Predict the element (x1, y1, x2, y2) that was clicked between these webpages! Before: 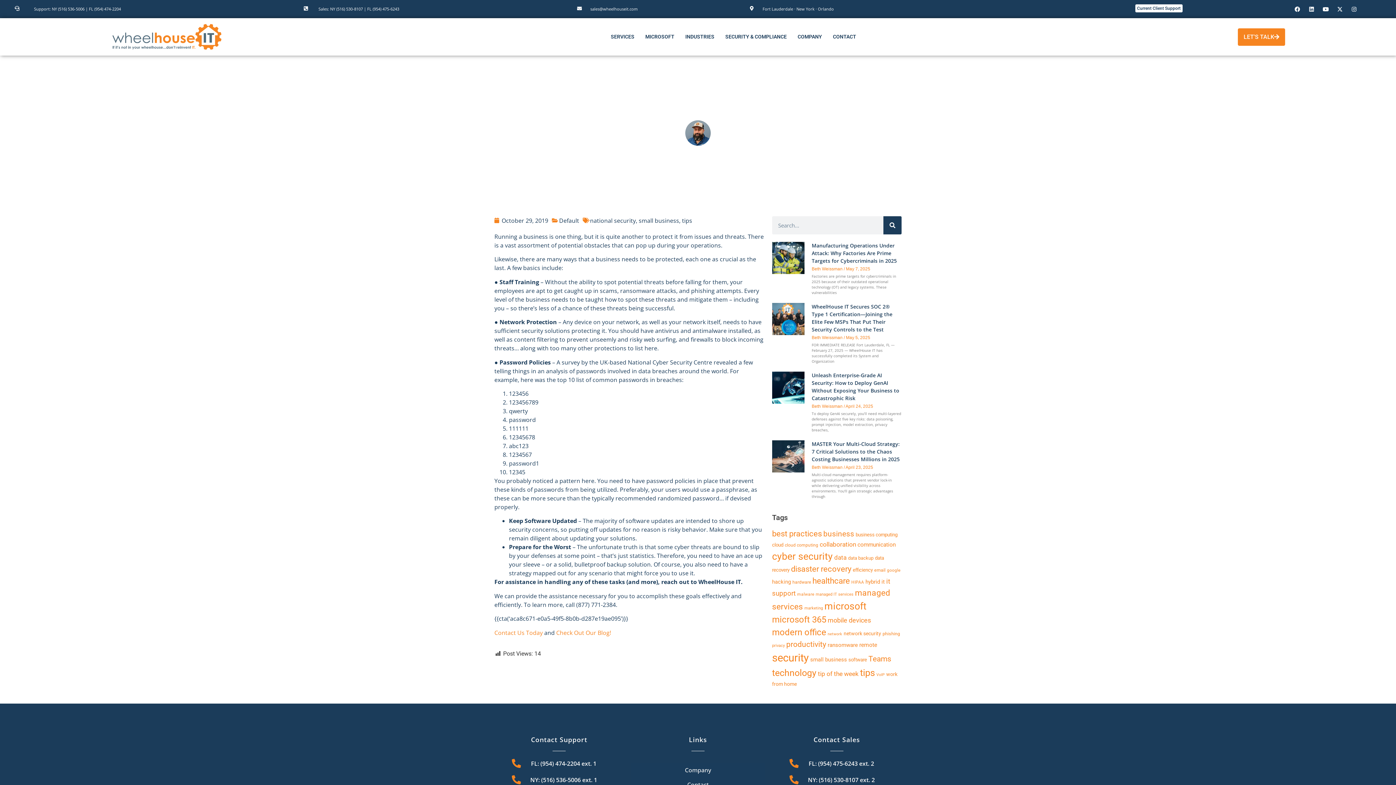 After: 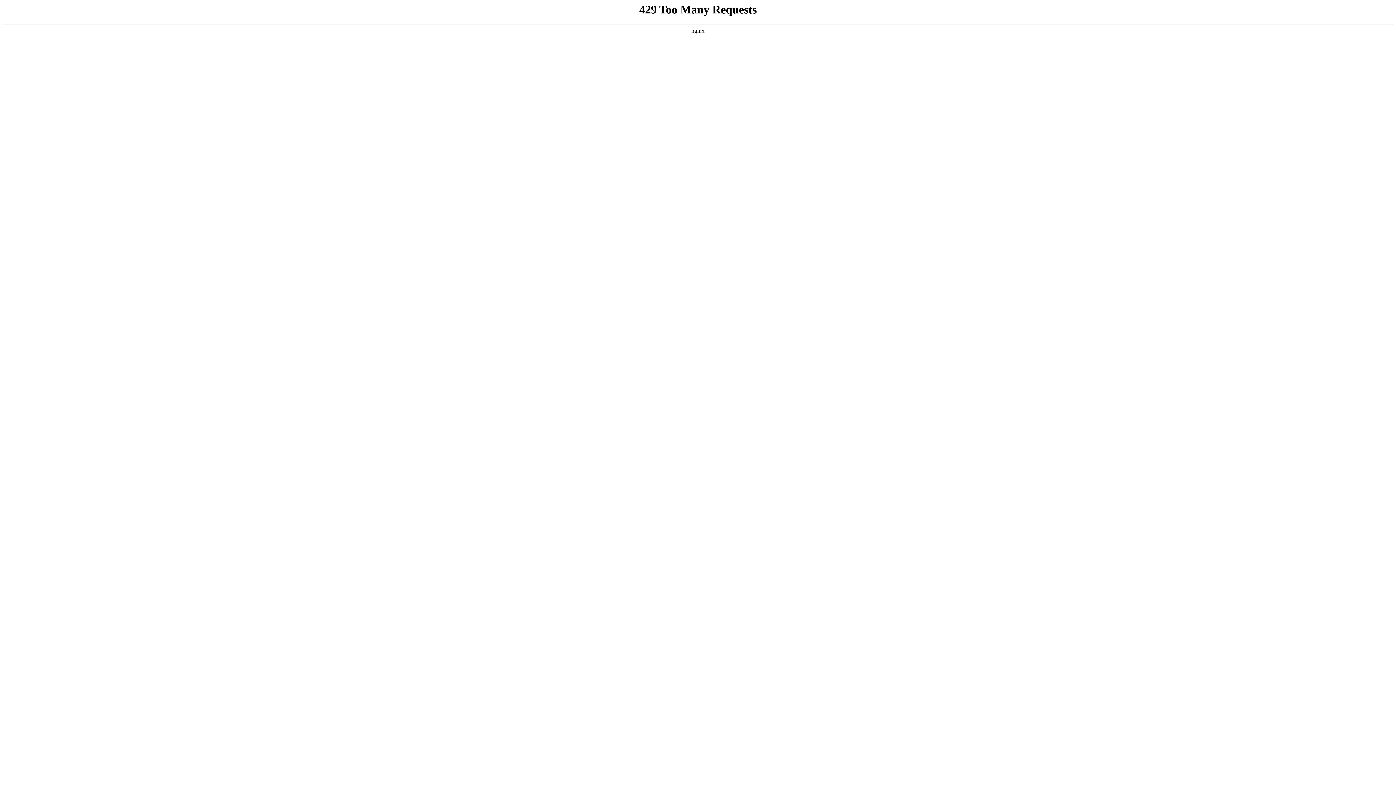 Action: bbox: (772, 652, 809, 664) label: security (139 items)